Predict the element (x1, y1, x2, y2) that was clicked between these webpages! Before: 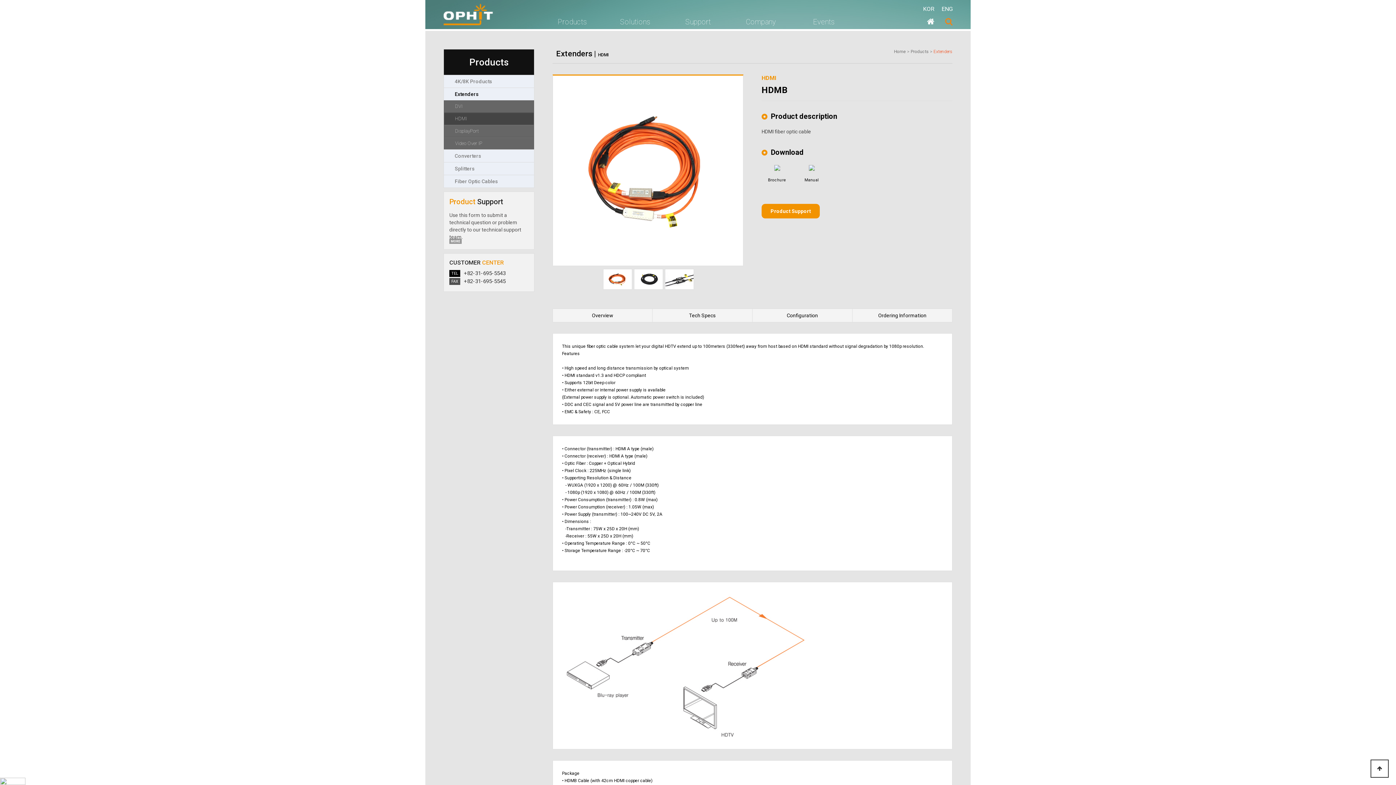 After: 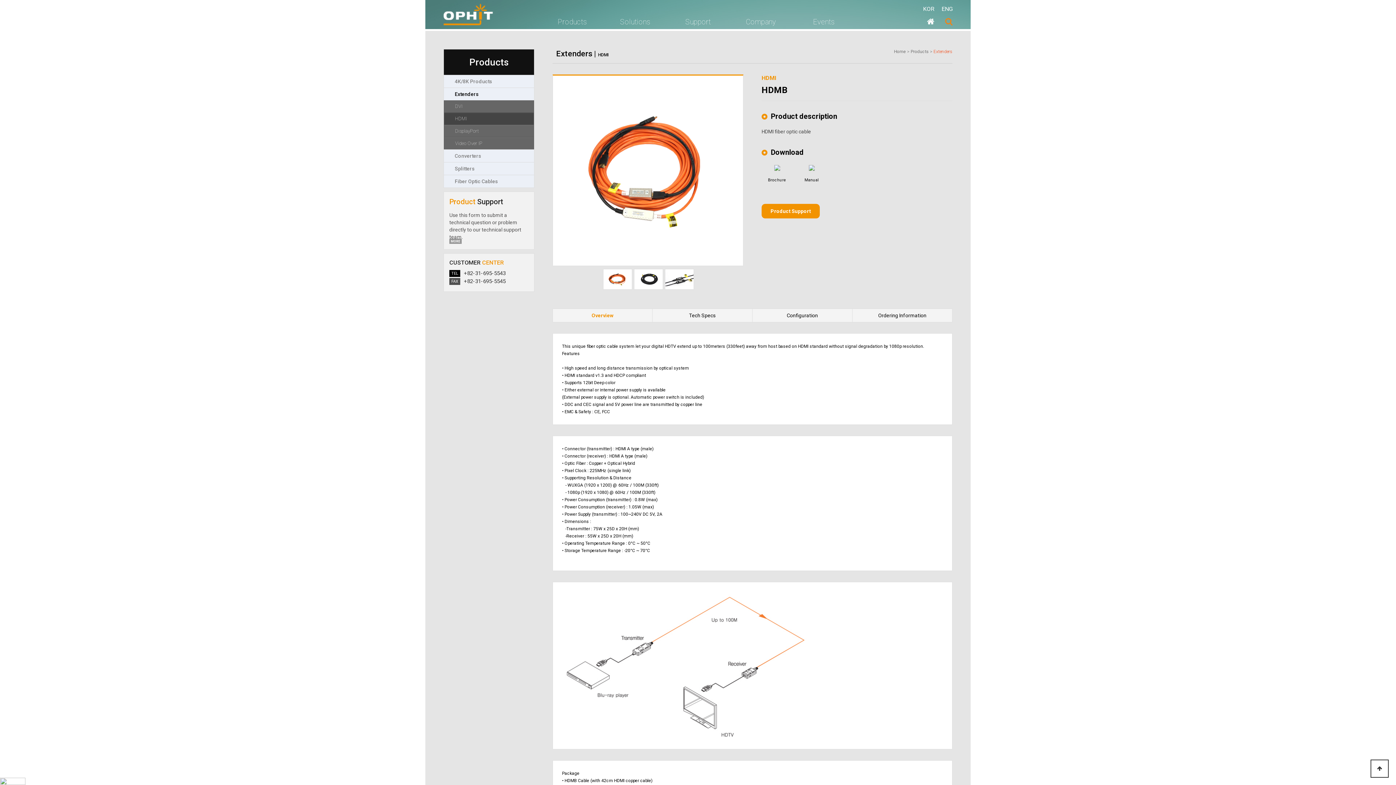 Action: bbox: (553, 309, 652, 322) label: Overview